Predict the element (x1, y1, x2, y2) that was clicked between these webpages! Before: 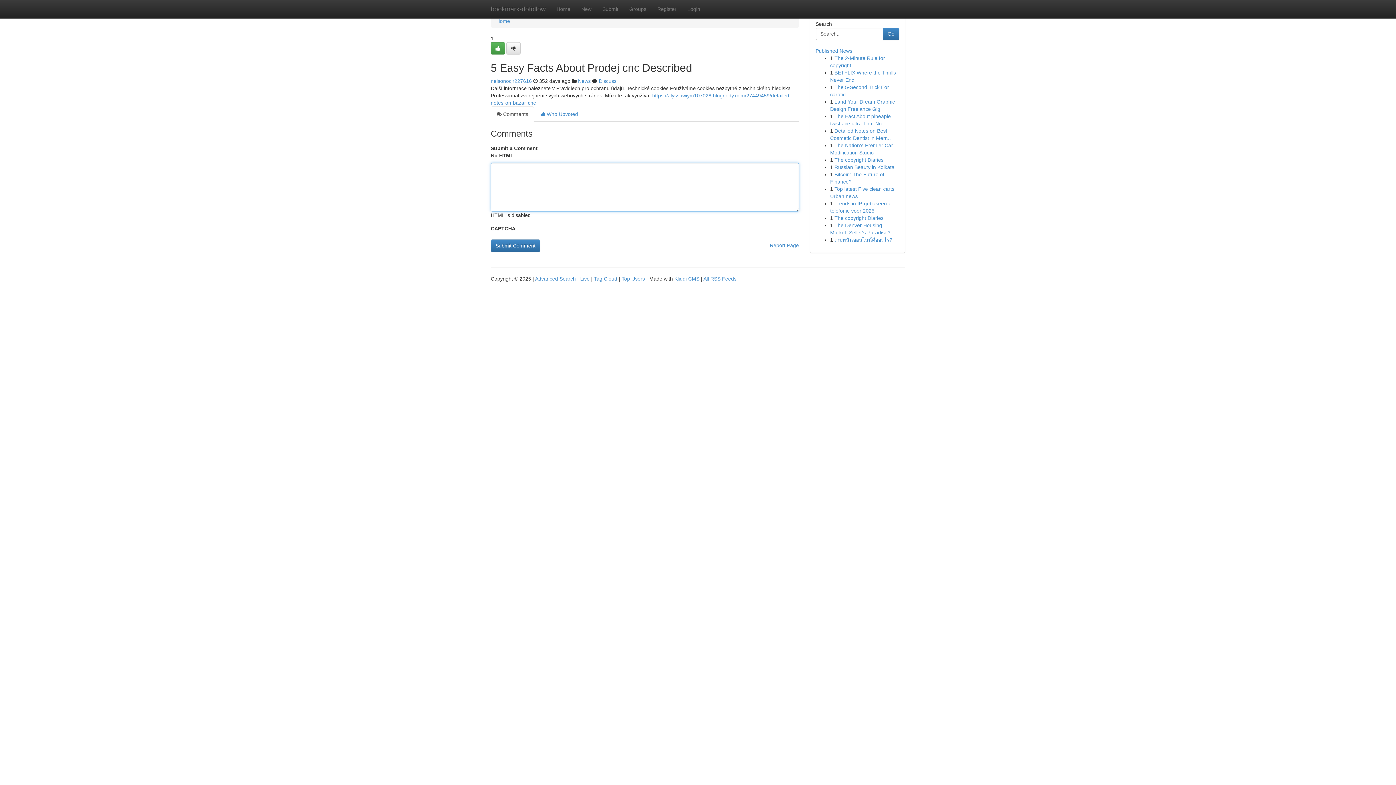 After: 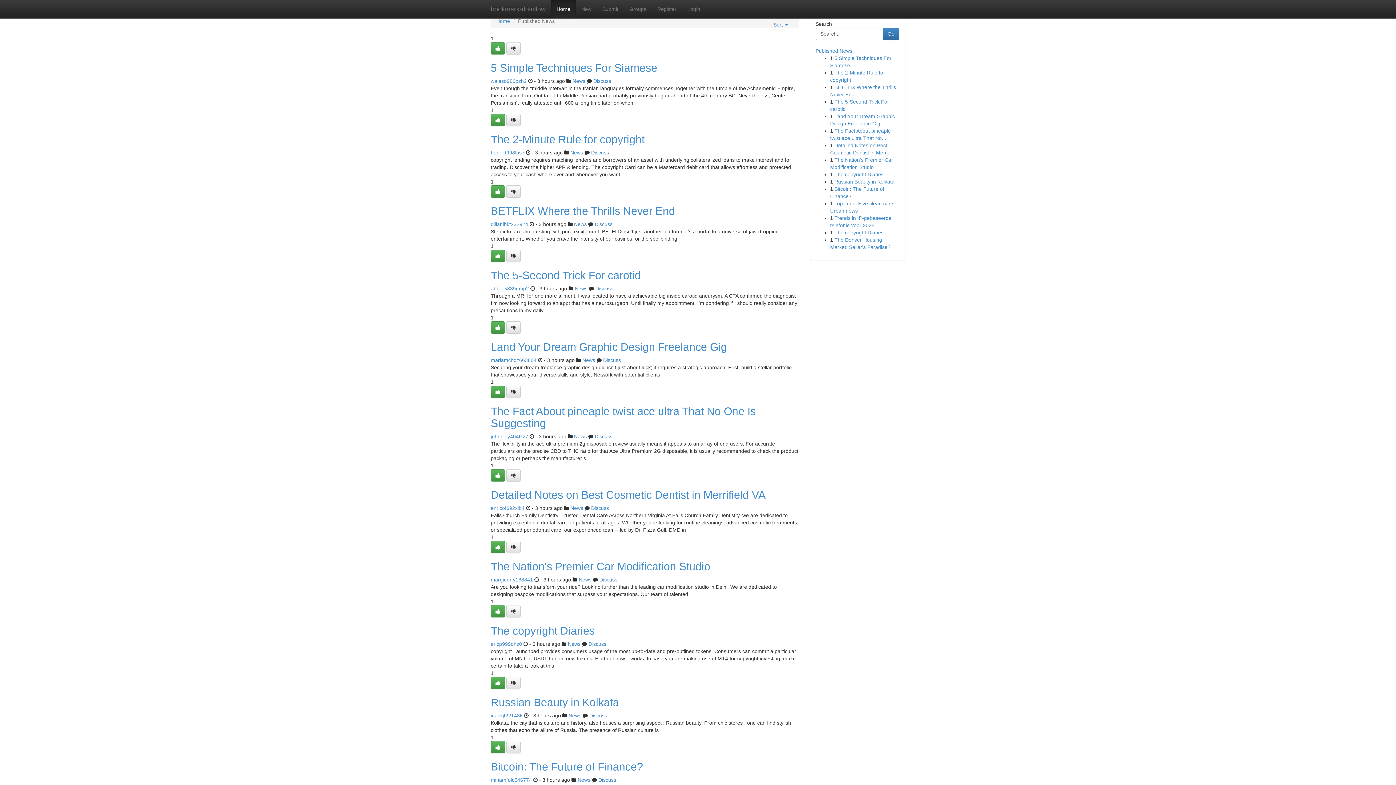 Action: bbox: (815, 48, 852, 53) label: Published News